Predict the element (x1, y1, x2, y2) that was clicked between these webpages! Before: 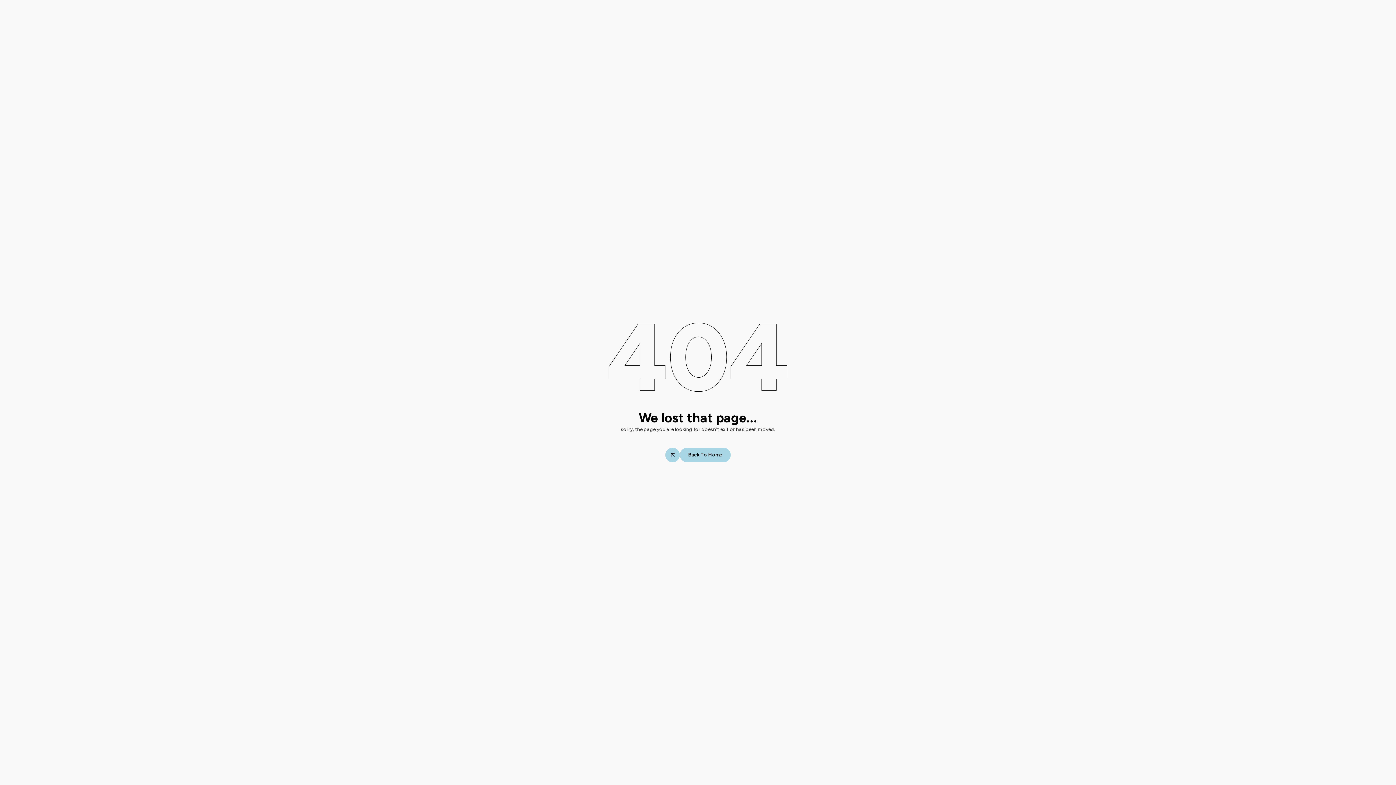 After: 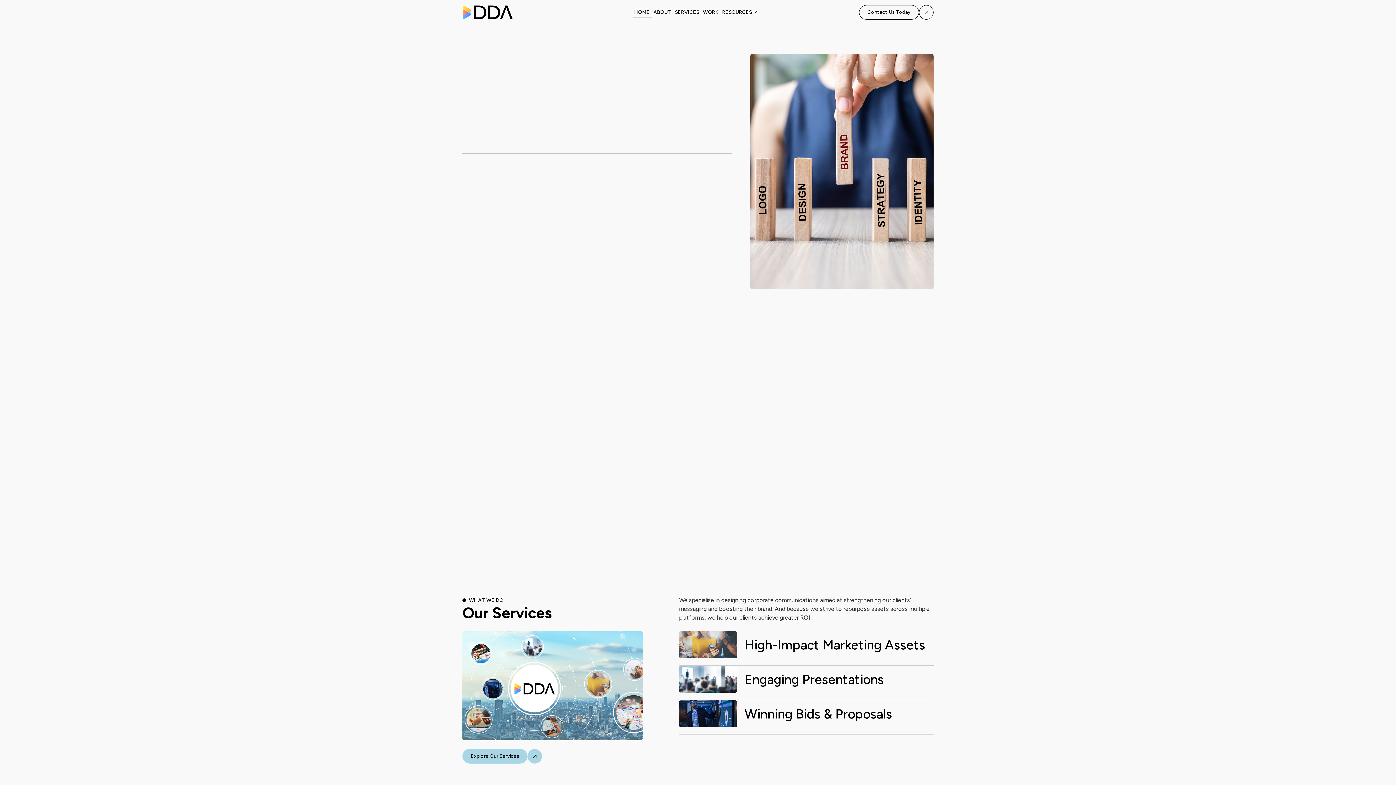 Action: label: Back To Home bbox: (665, 448, 730, 462)